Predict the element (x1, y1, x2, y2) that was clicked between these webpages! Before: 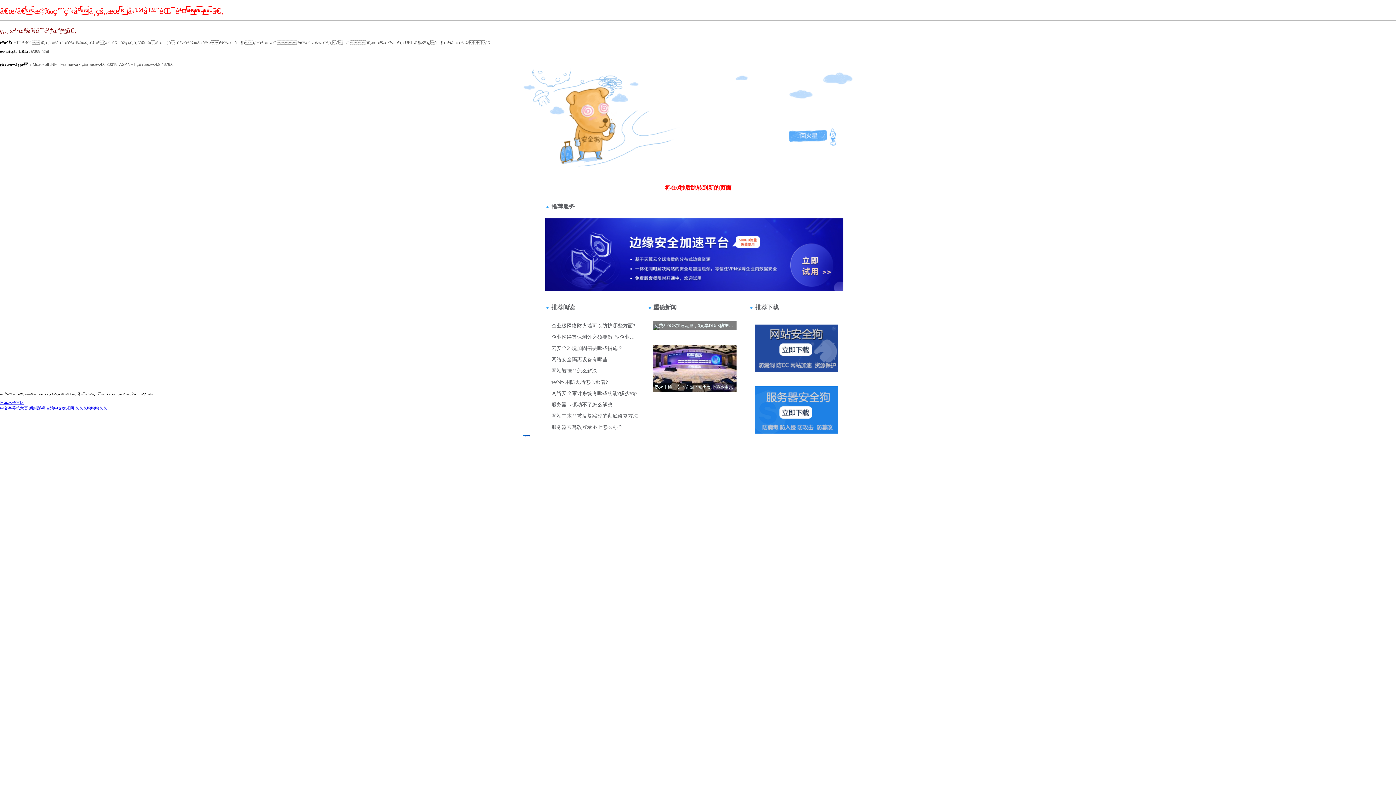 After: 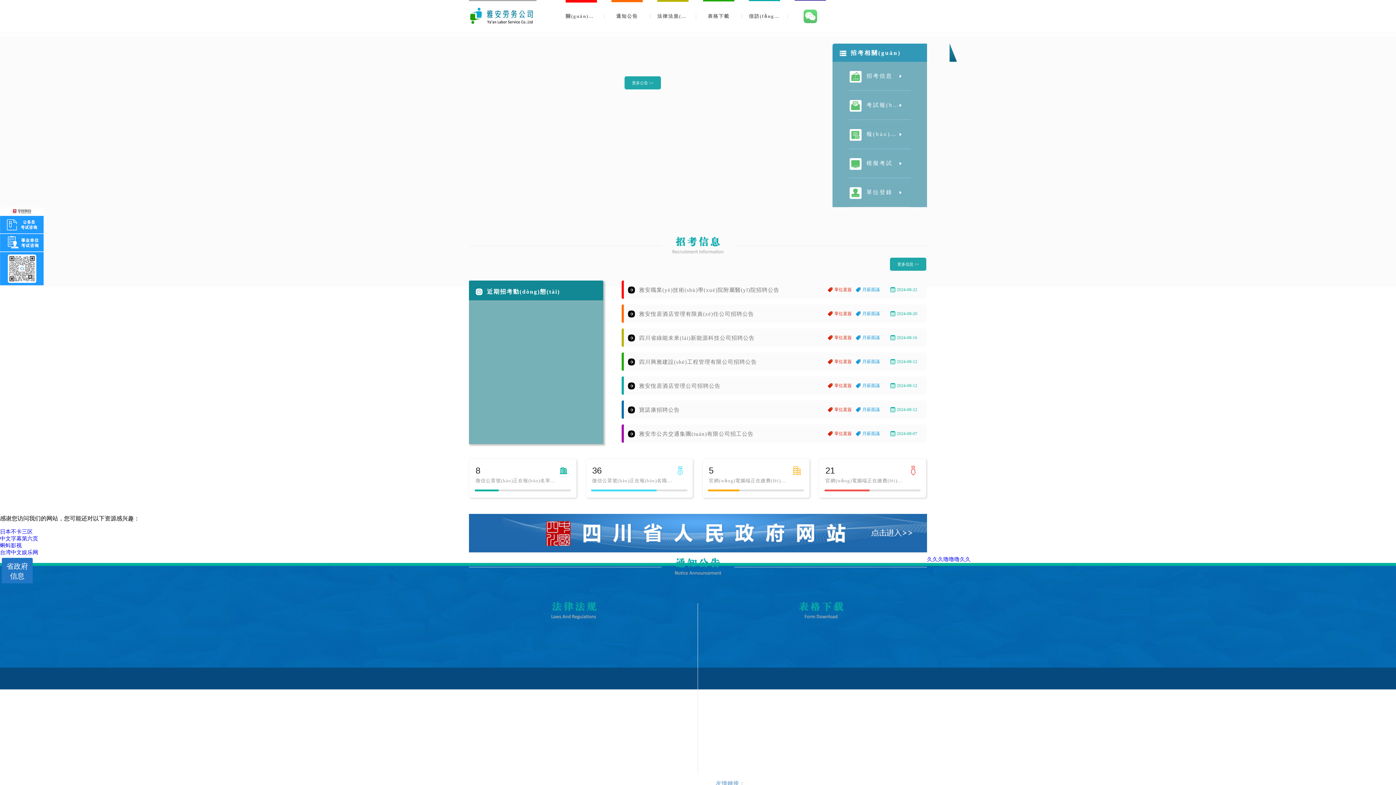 Action: bbox: (75, 406, 107, 410) label: 久久久噜噜噜久久